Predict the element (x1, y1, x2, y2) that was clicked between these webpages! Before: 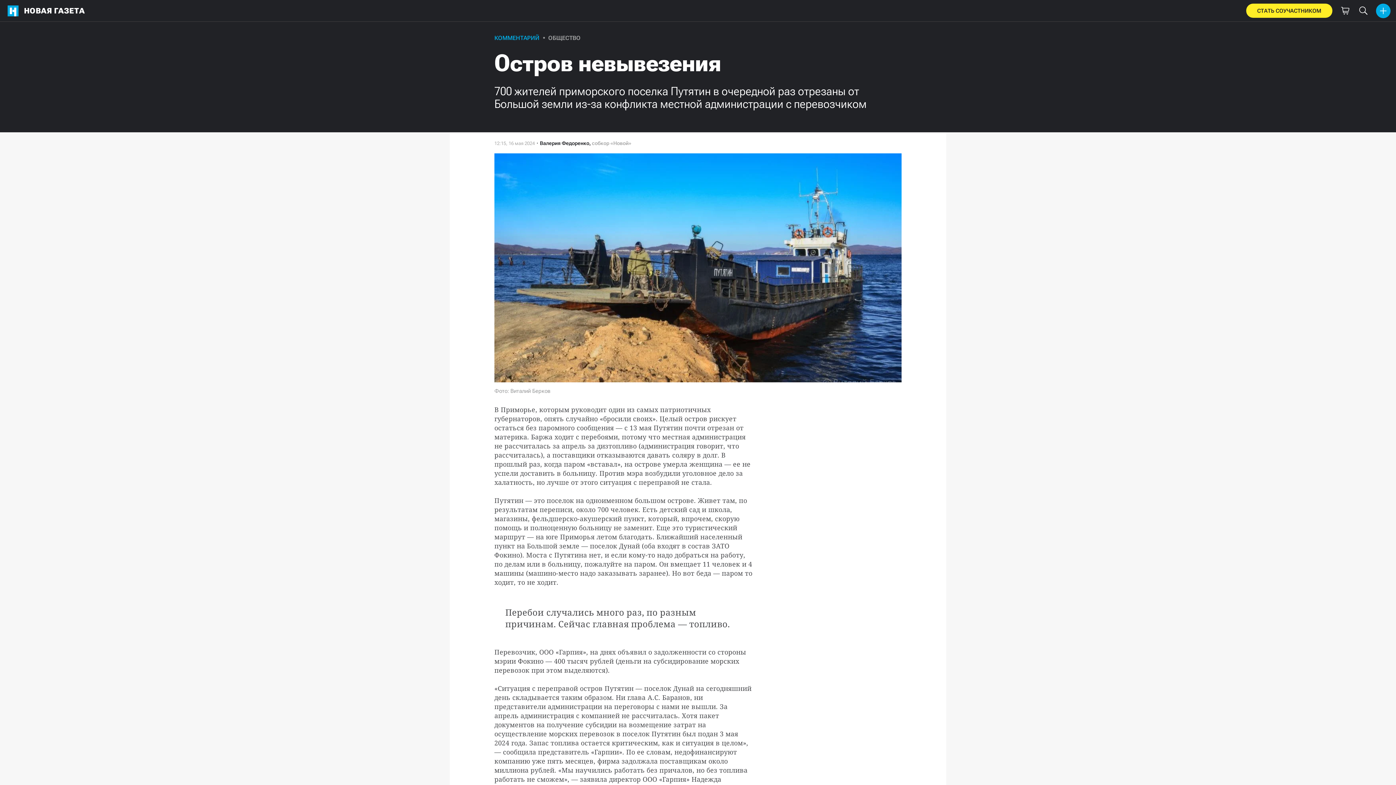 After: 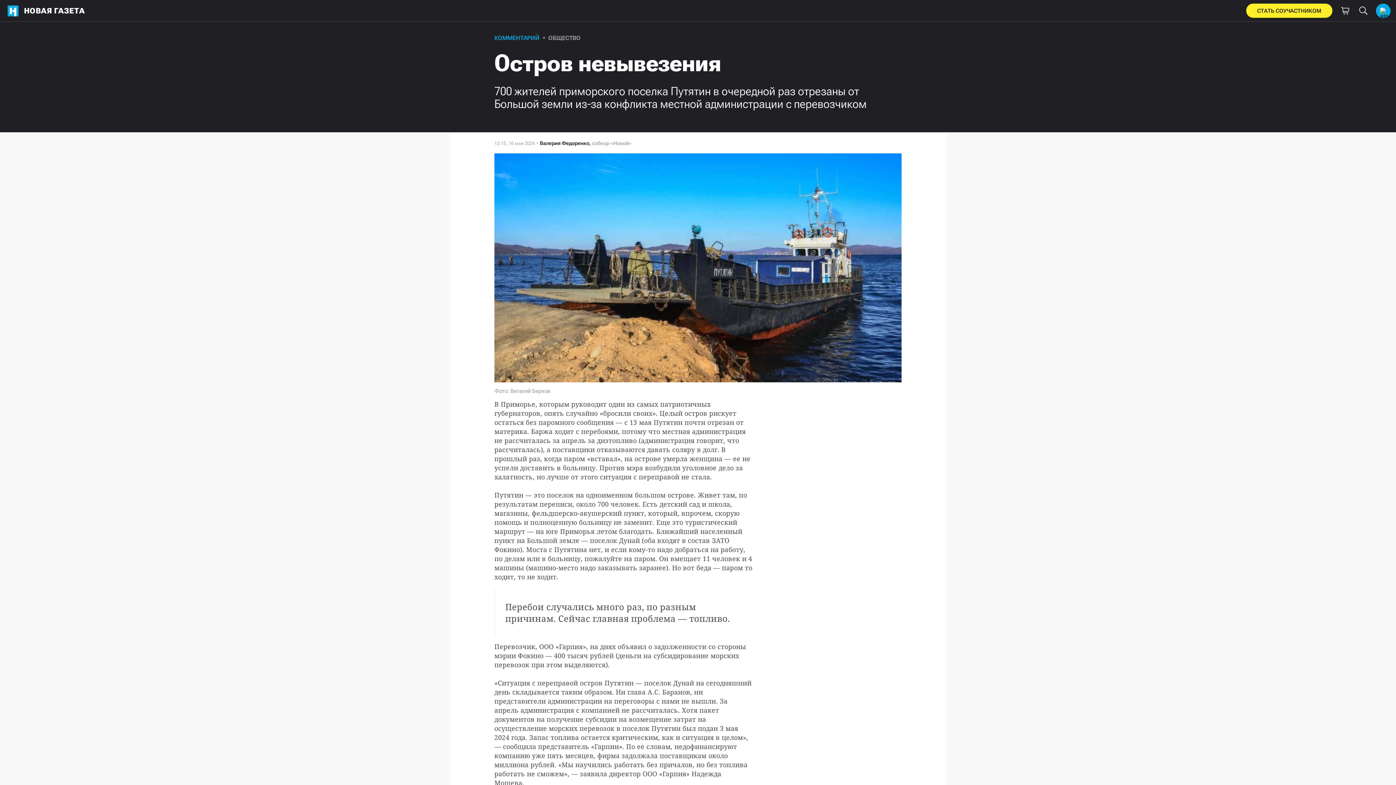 Action: bbox: (1246, 3, 1332, 17) label: СТАТЬ СОУЧАСТНИКОМ